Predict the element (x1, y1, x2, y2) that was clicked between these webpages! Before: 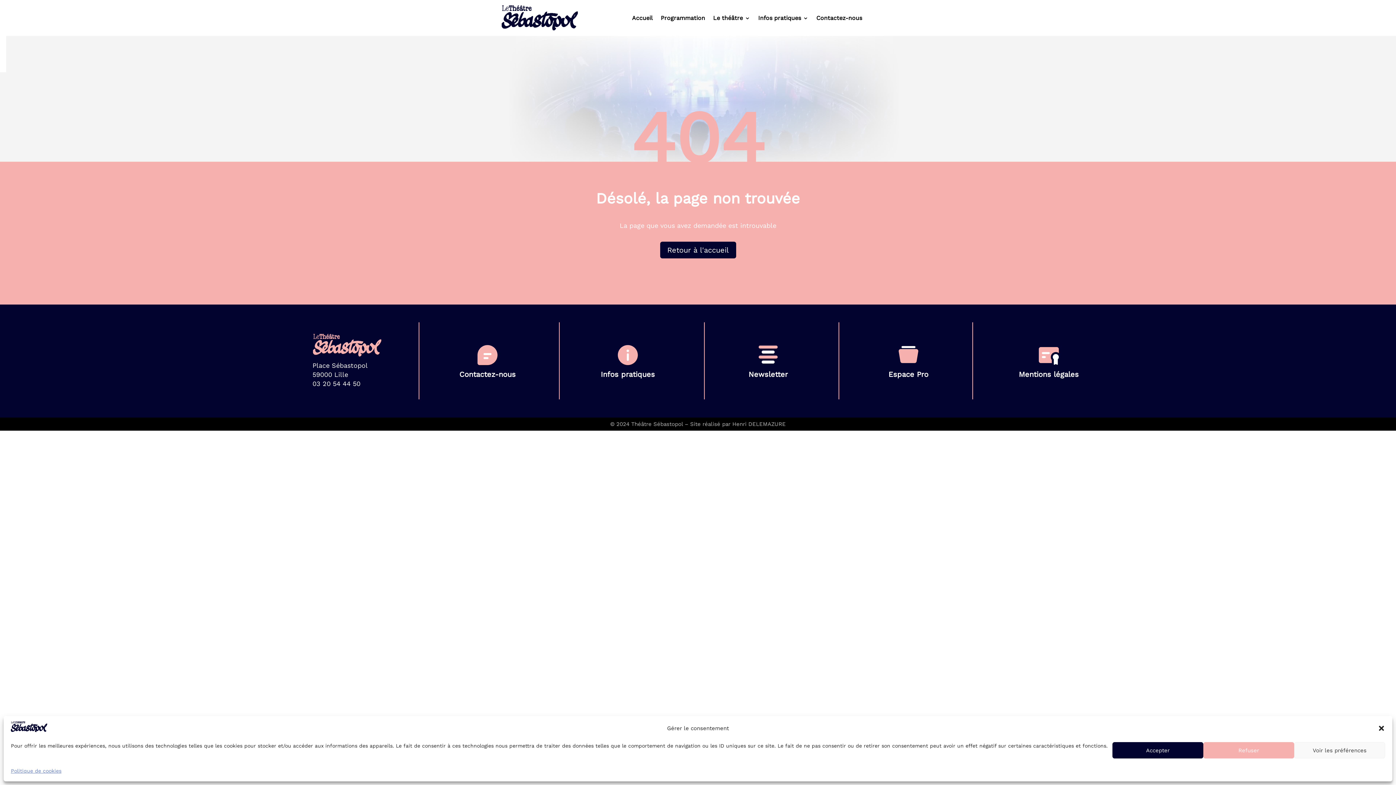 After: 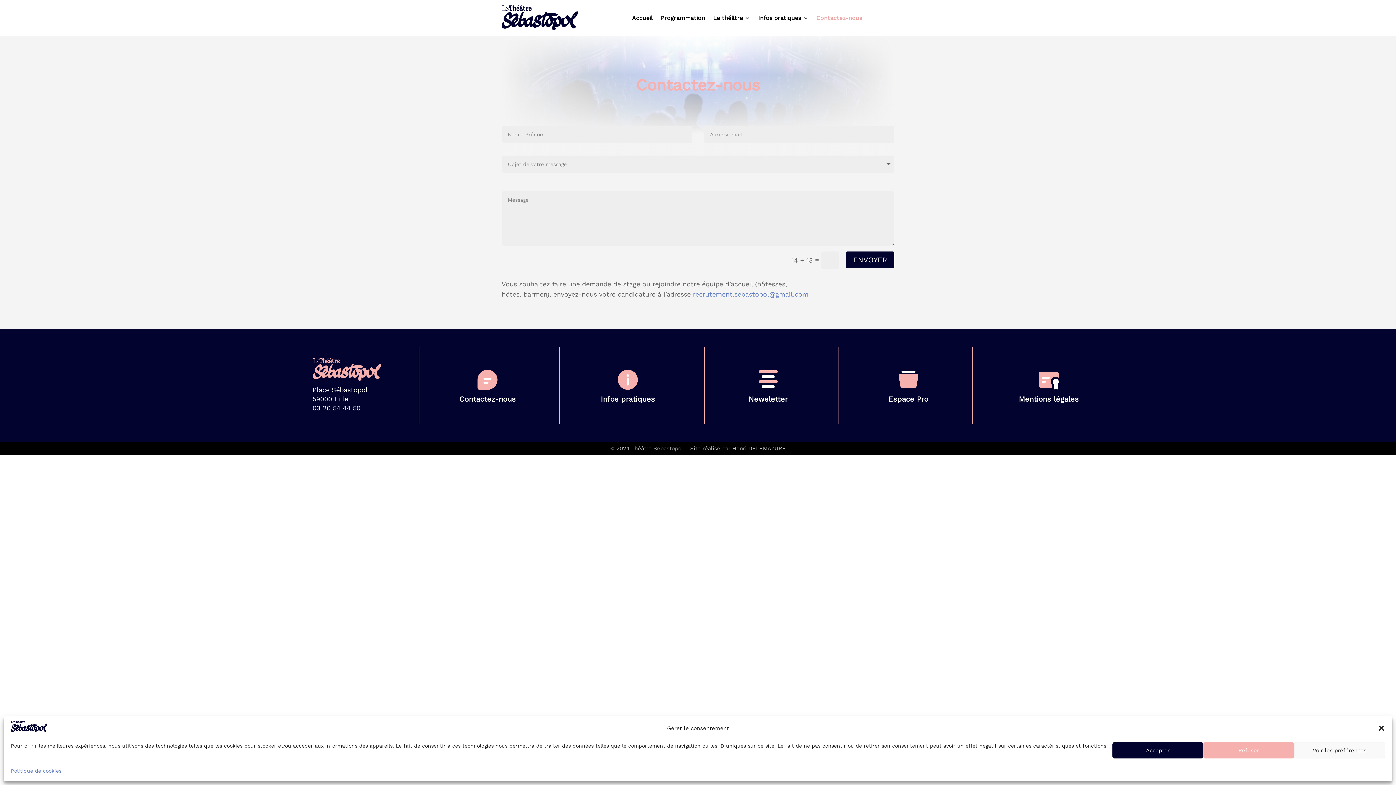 Action: label: Contactez-nous bbox: (459, 370, 515, 378)